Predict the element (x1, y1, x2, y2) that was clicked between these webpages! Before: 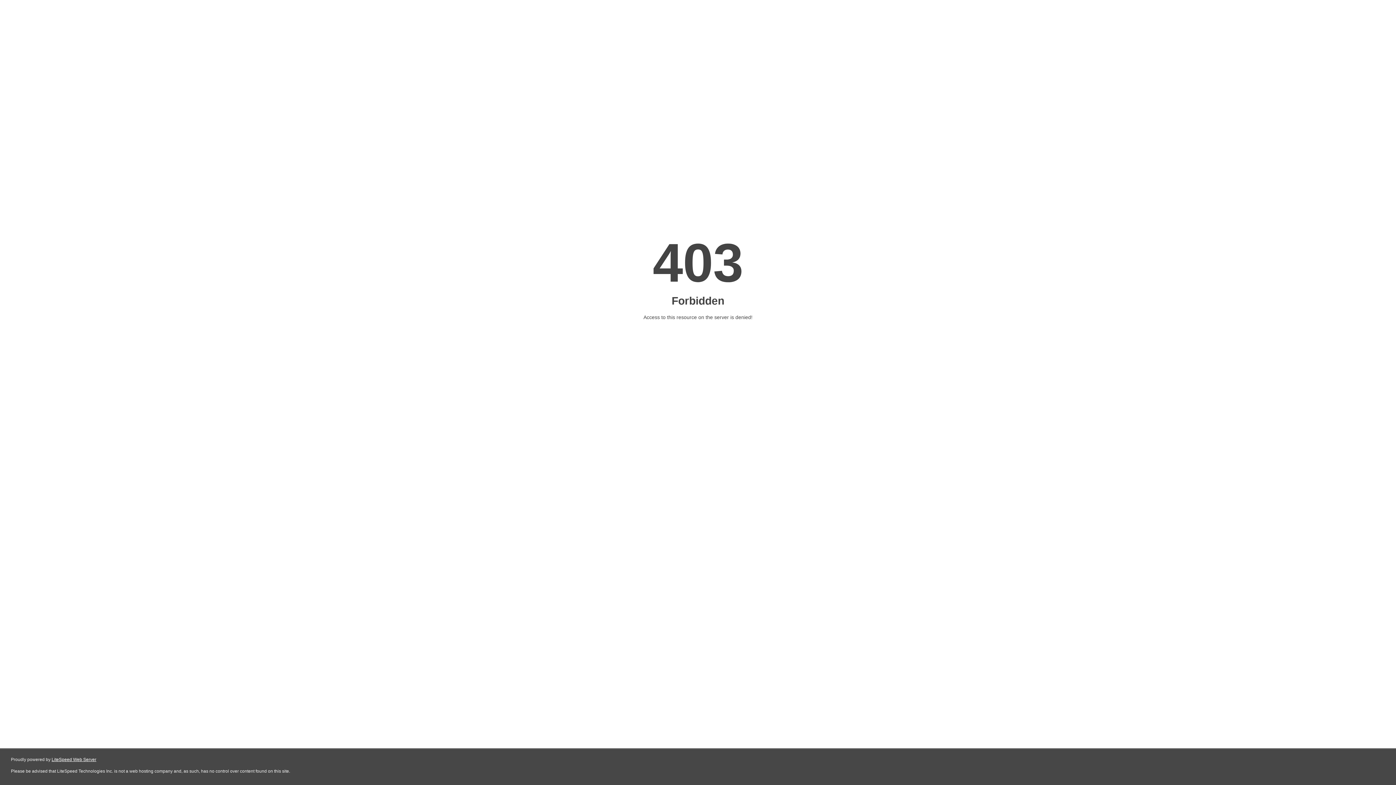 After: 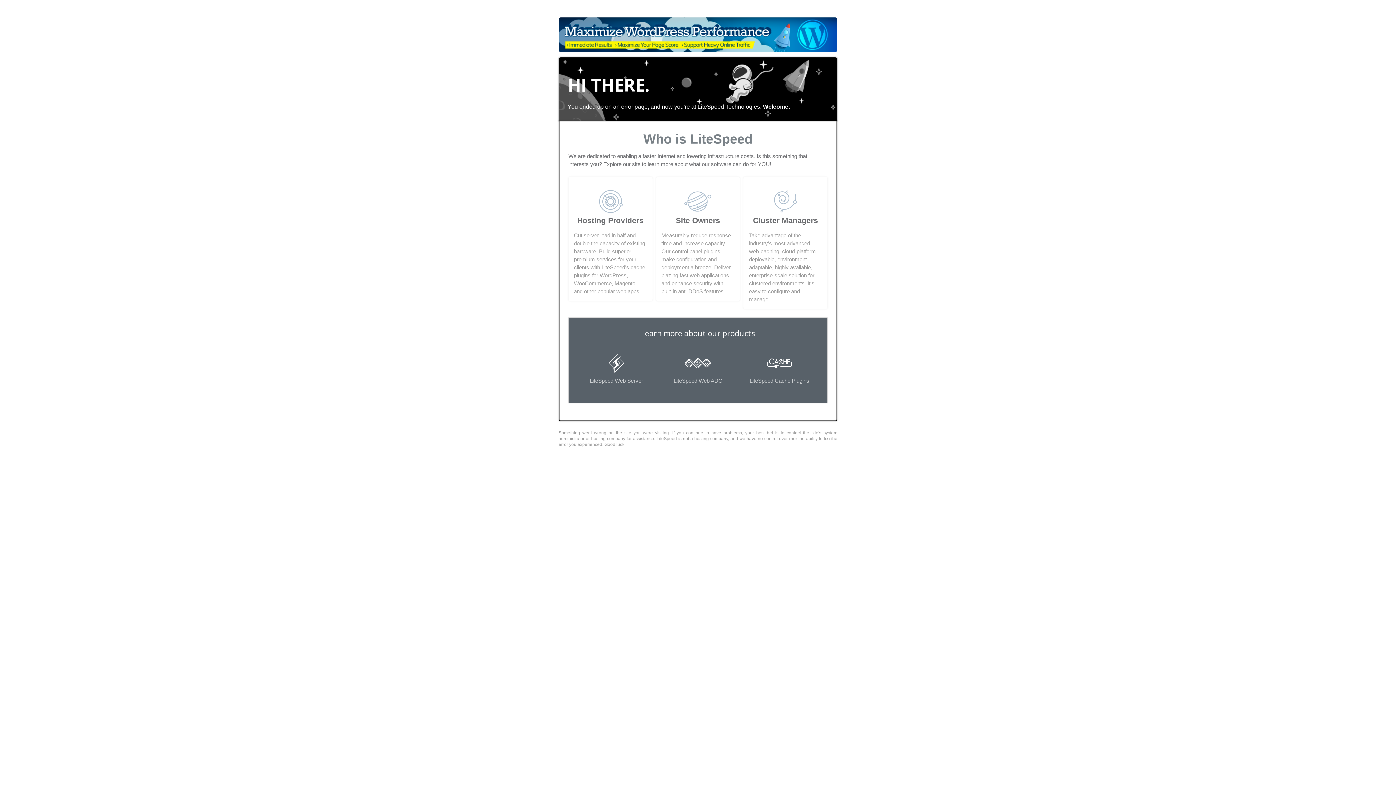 Action: bbox: (51, 757, 96, 762) label: LiteSpeed Web Server